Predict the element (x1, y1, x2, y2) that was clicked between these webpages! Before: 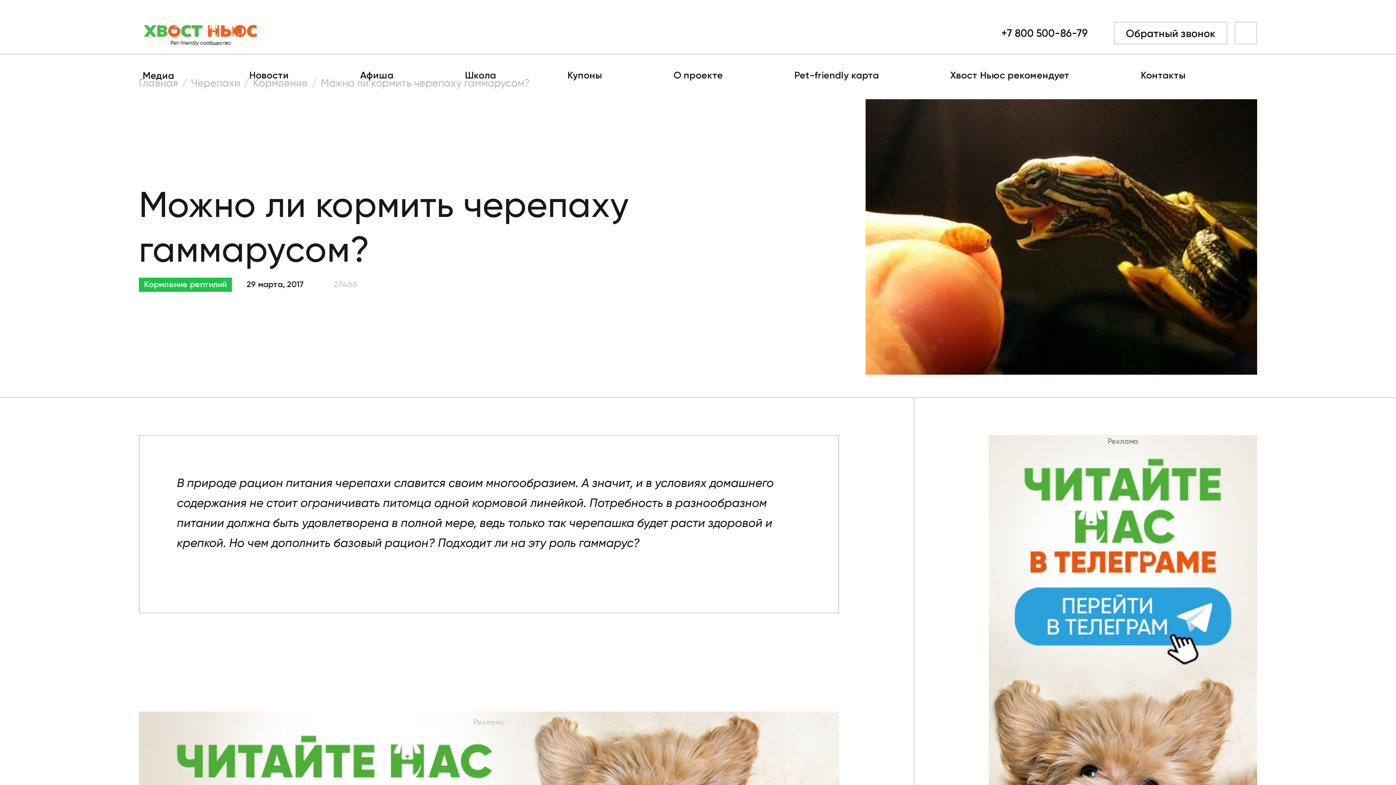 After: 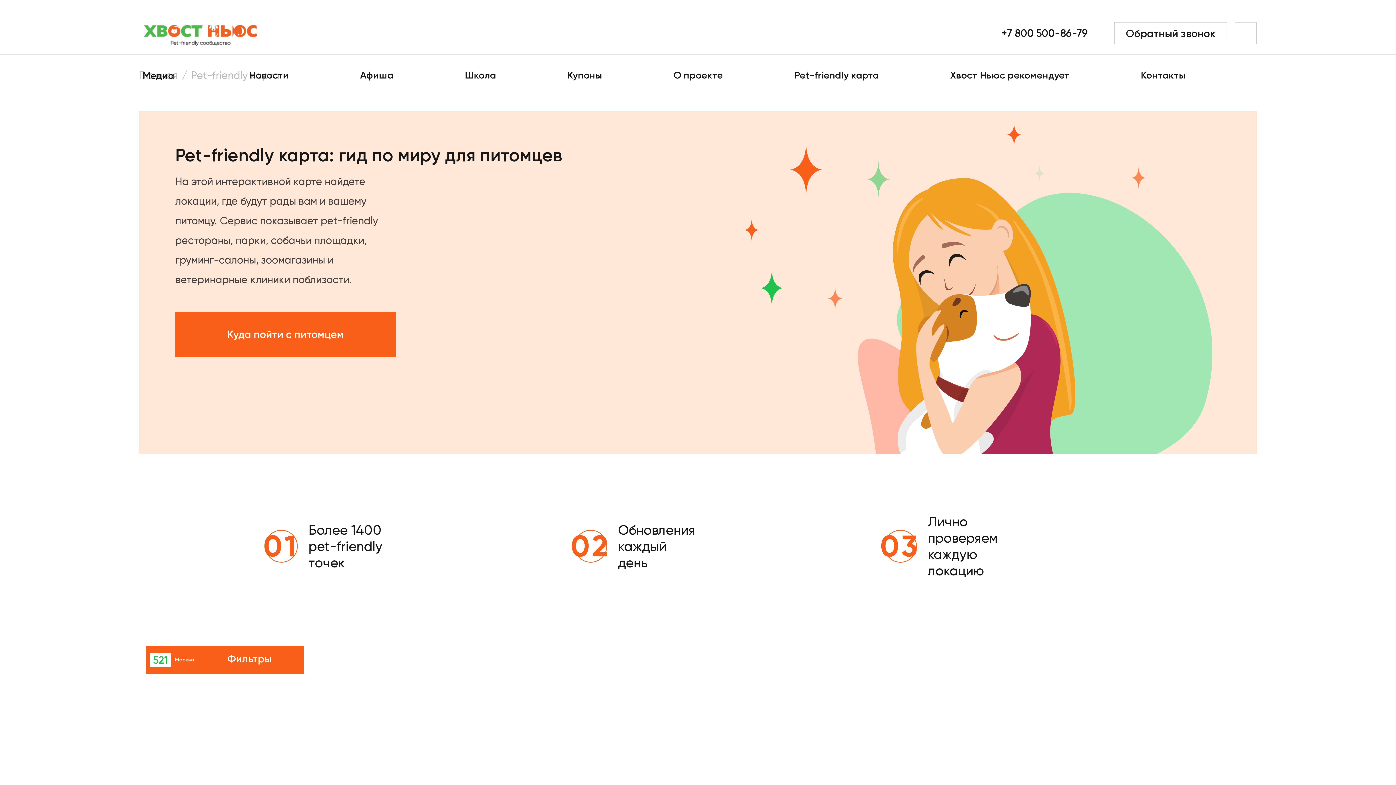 Action: bbox: (794, 69, 950, 81) label: Pet-friendly карта